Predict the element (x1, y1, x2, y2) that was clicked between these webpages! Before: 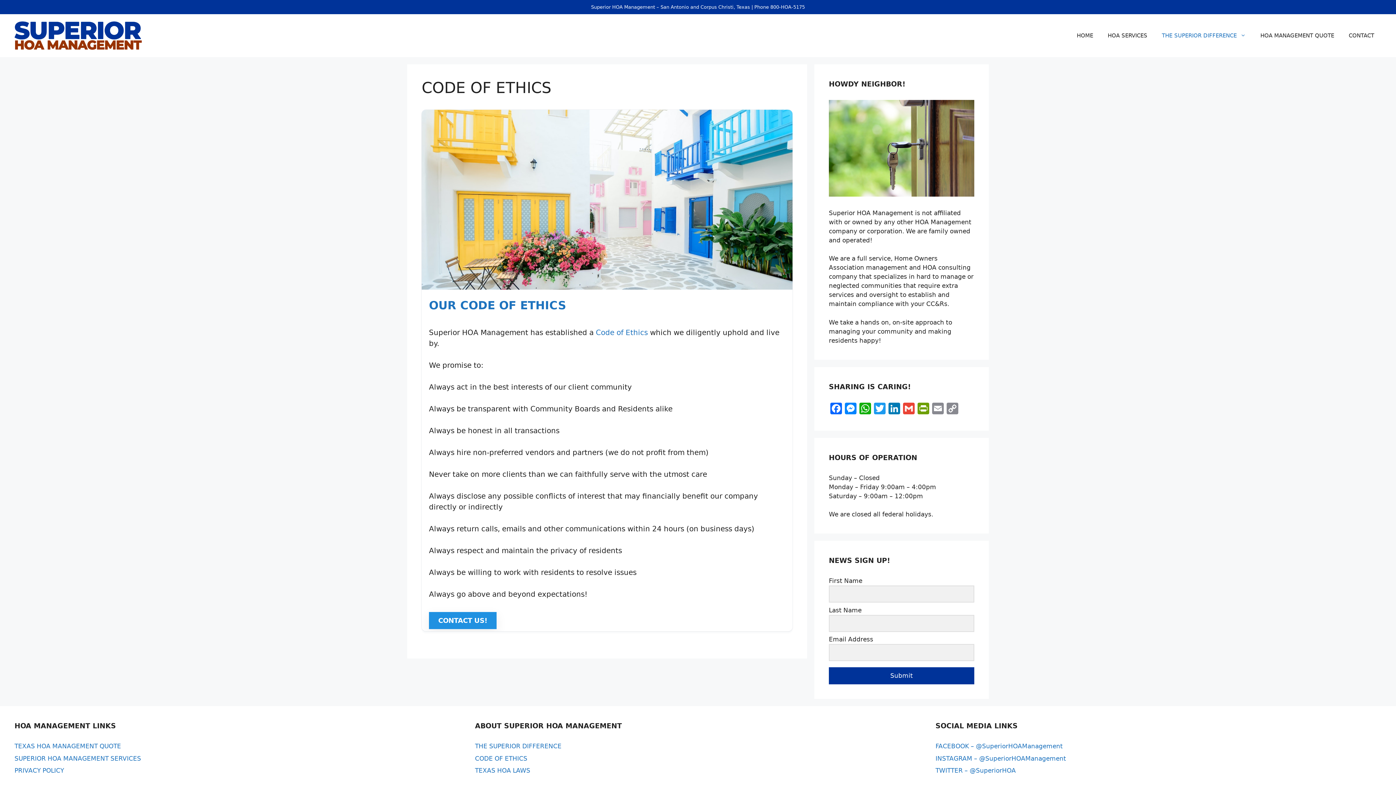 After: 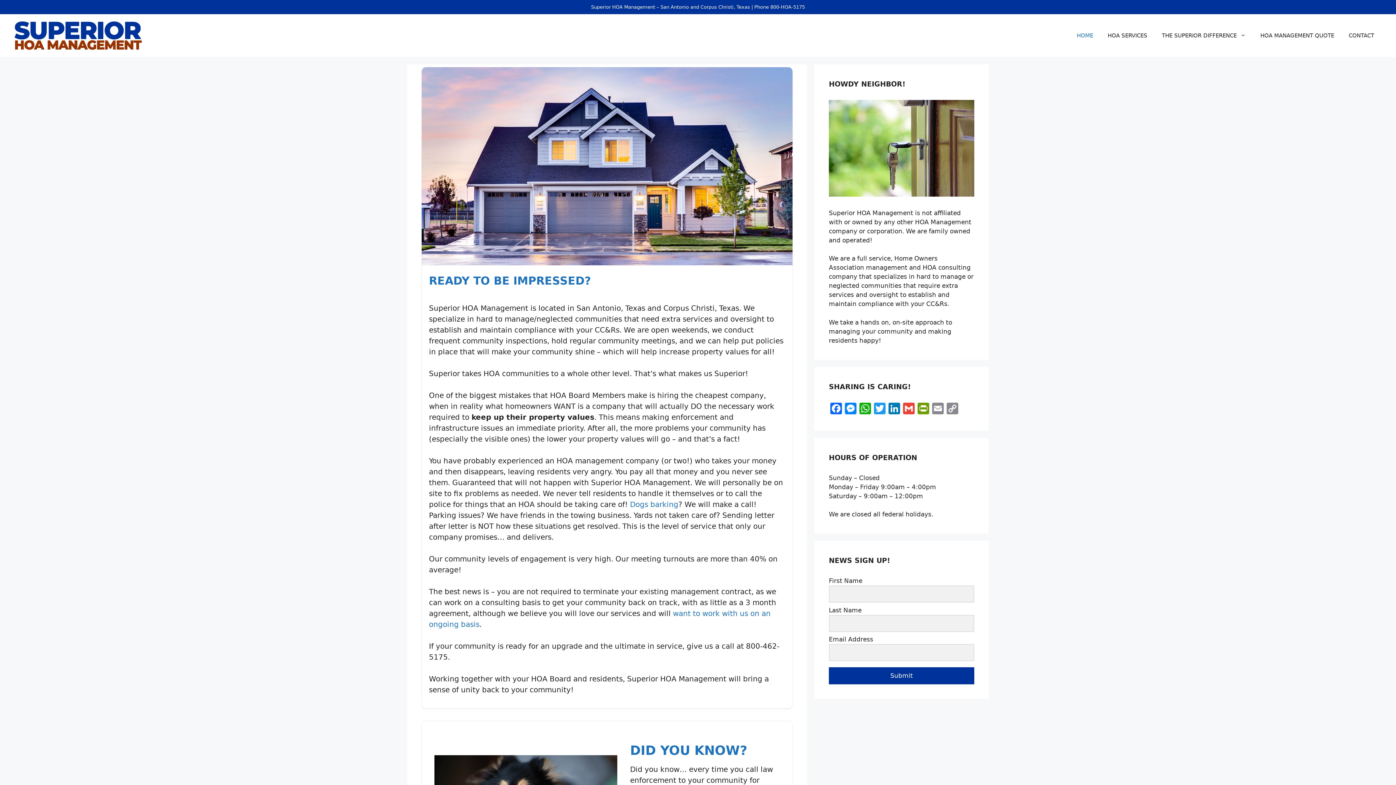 Action: bbox: (14, 31, 141, 38)